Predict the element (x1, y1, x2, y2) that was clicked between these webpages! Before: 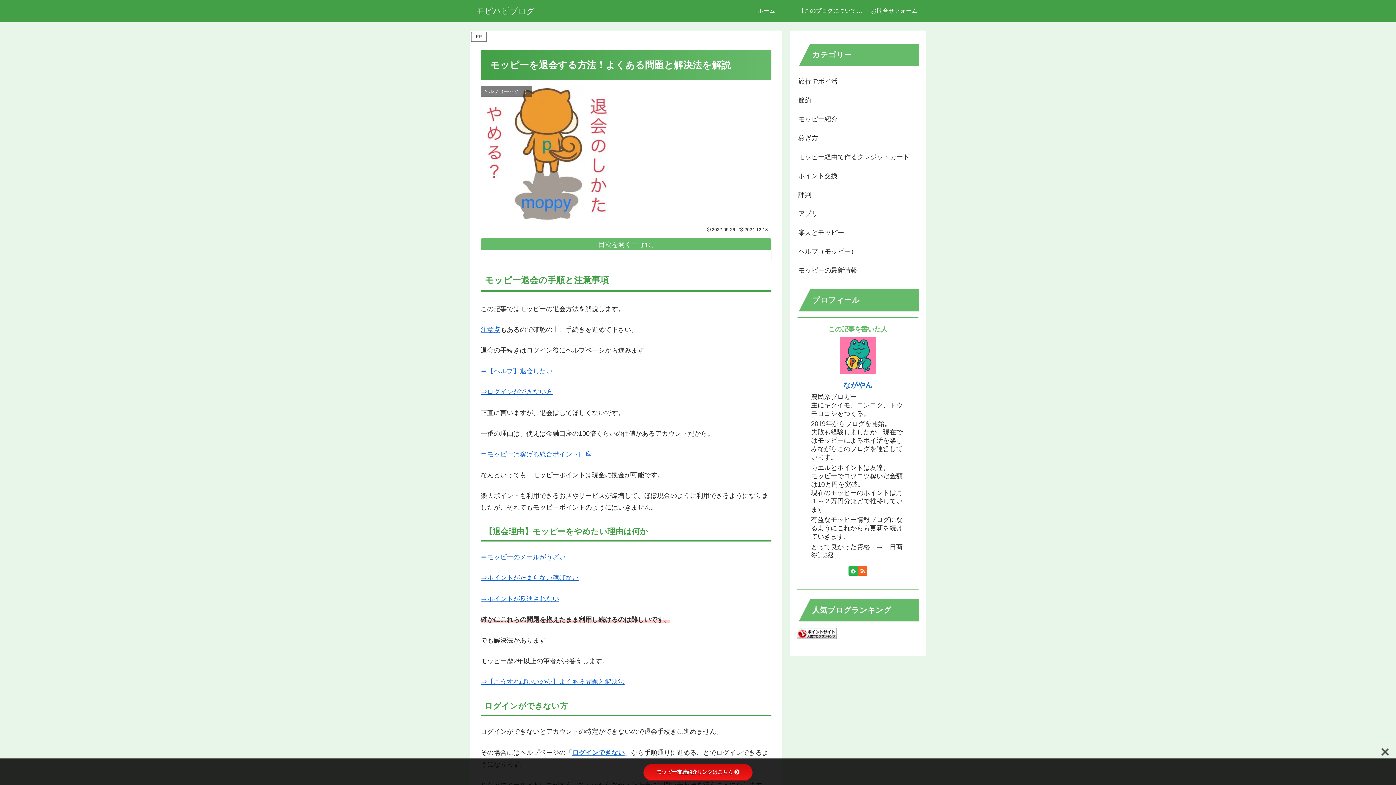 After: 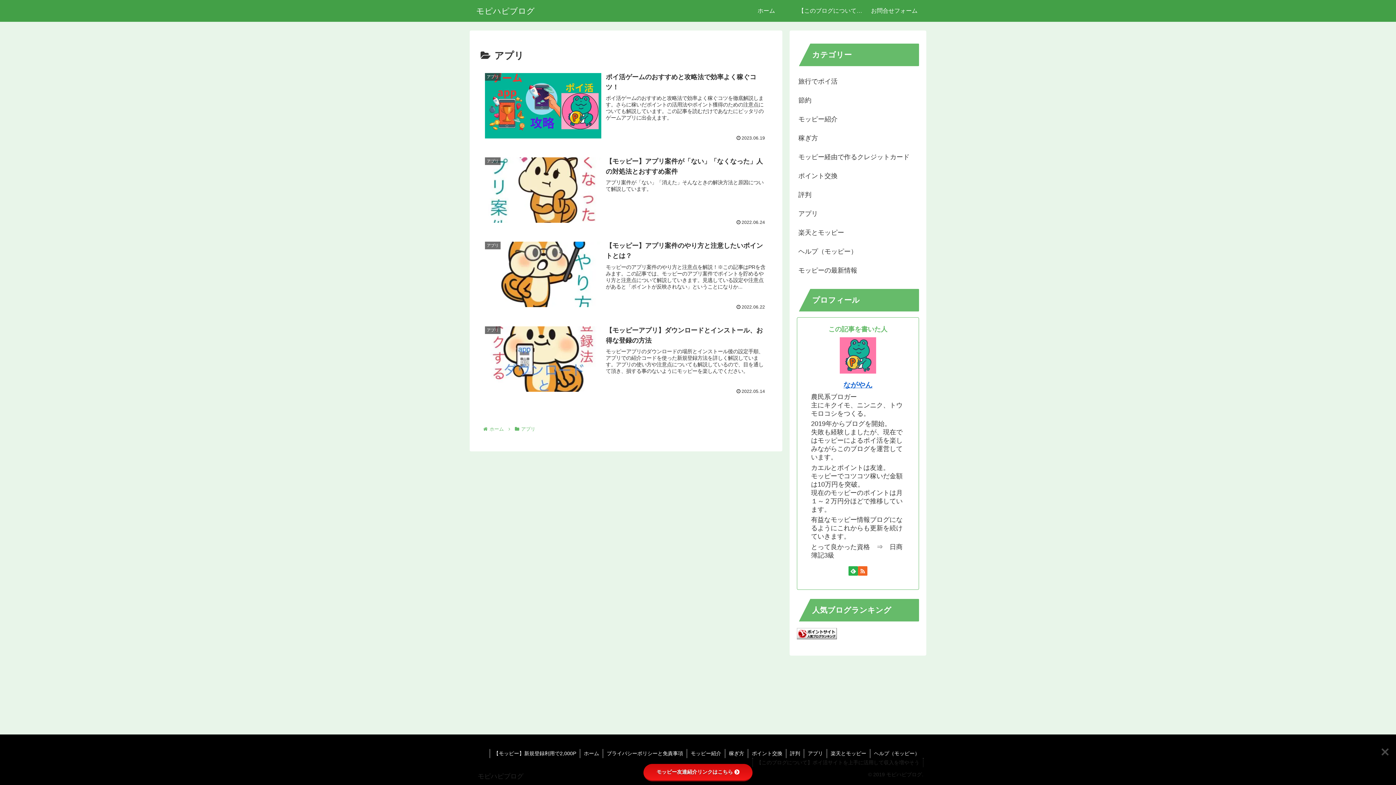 Action: label: アプリ bbox: (797, 204, 919, 223)